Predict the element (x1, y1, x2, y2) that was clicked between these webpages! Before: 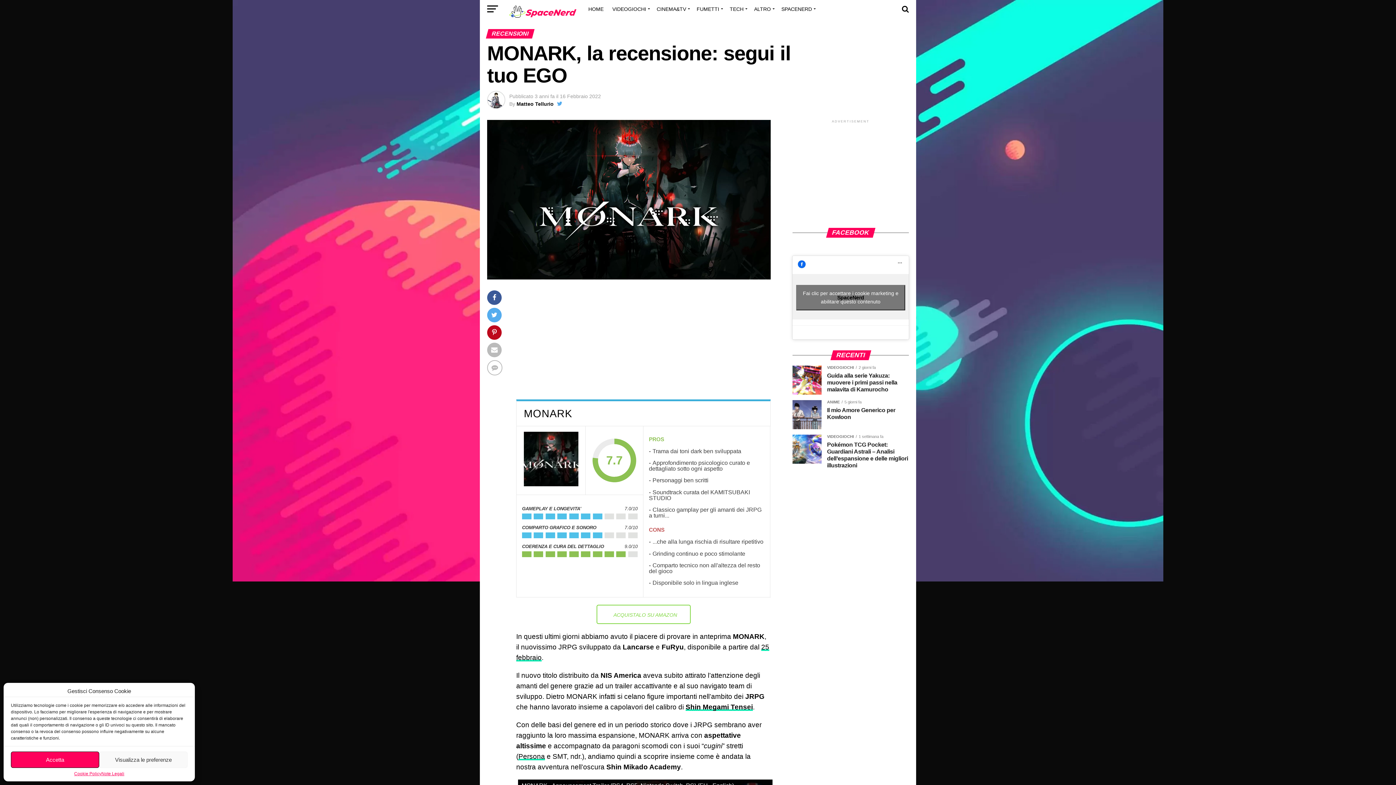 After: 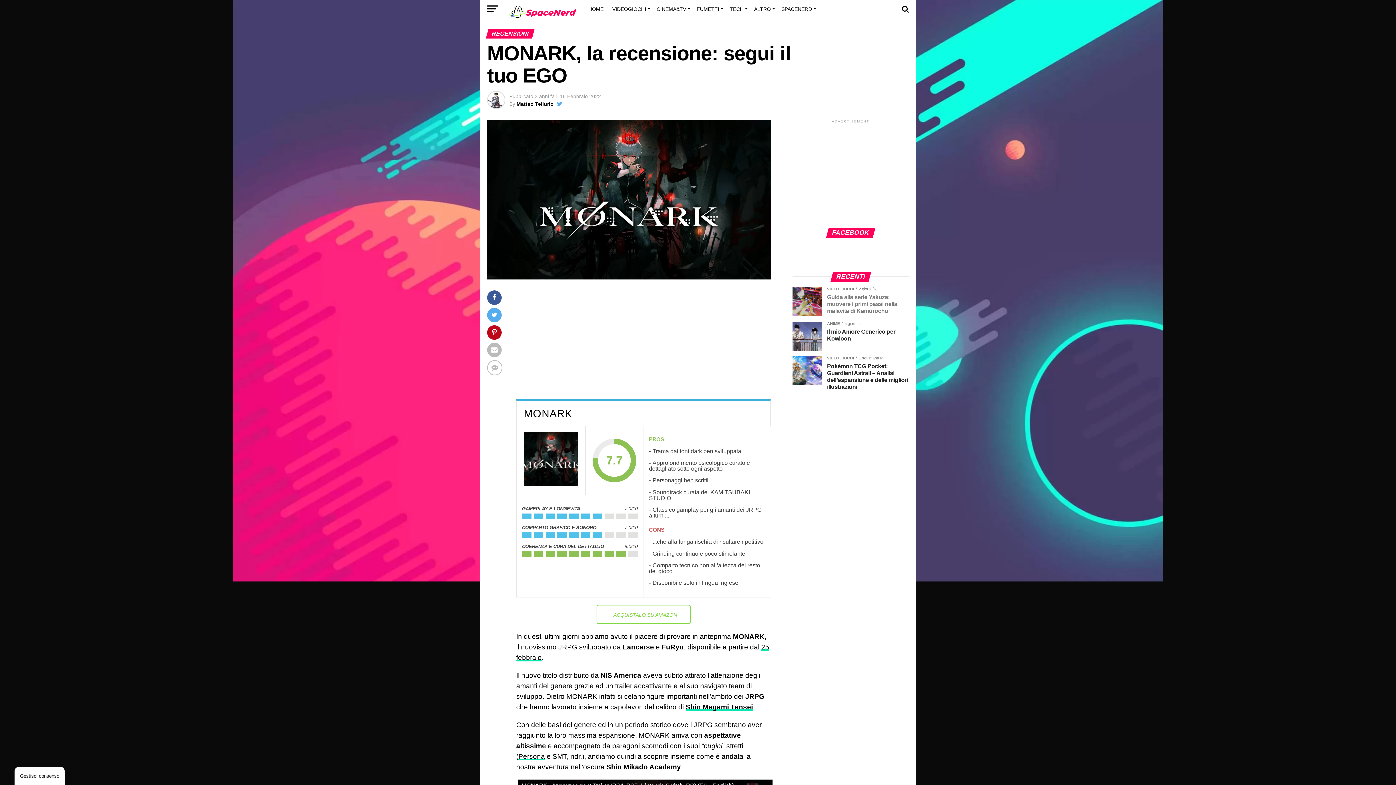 Action: bbox: (796, 285, 905, 310) label: Fai clic per accettare i cookie marketing e abilitare questo contenuto